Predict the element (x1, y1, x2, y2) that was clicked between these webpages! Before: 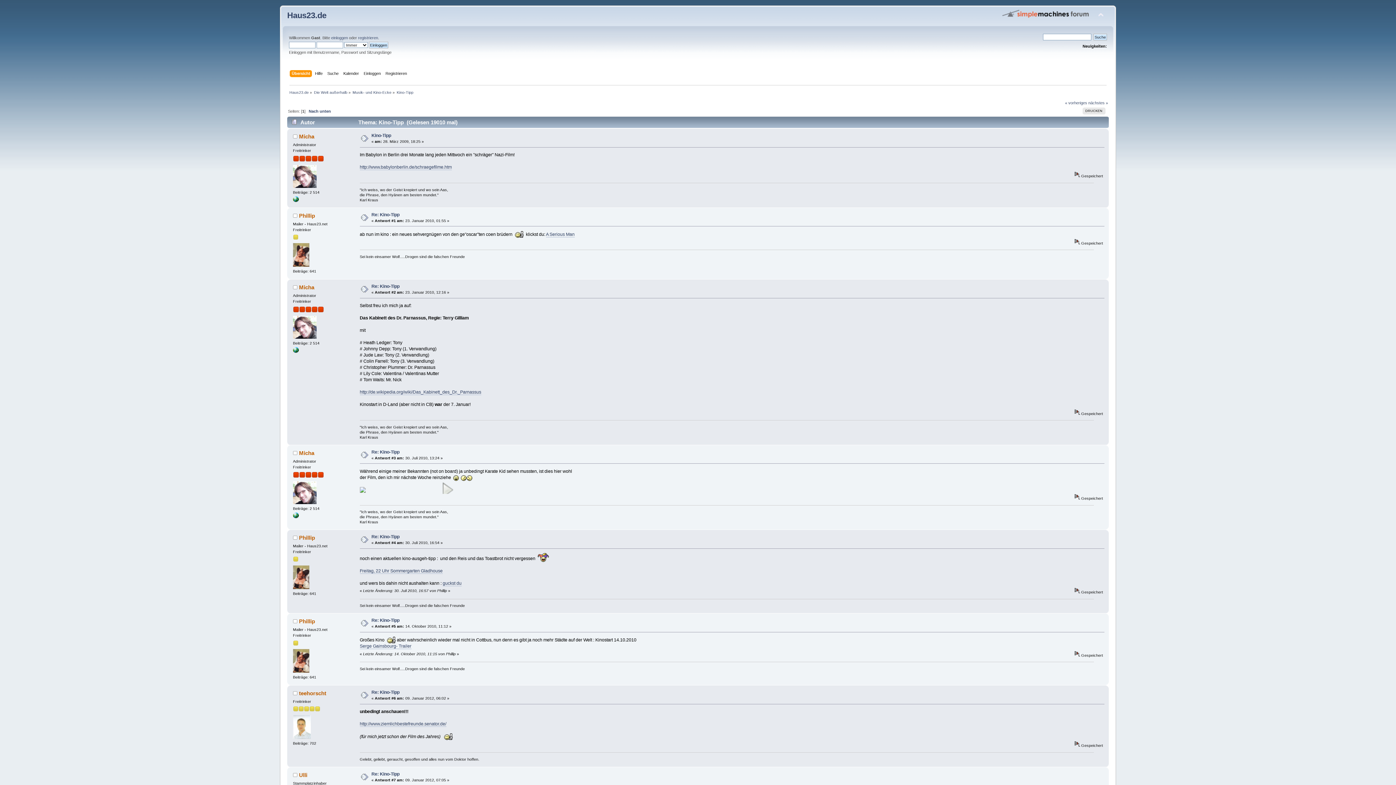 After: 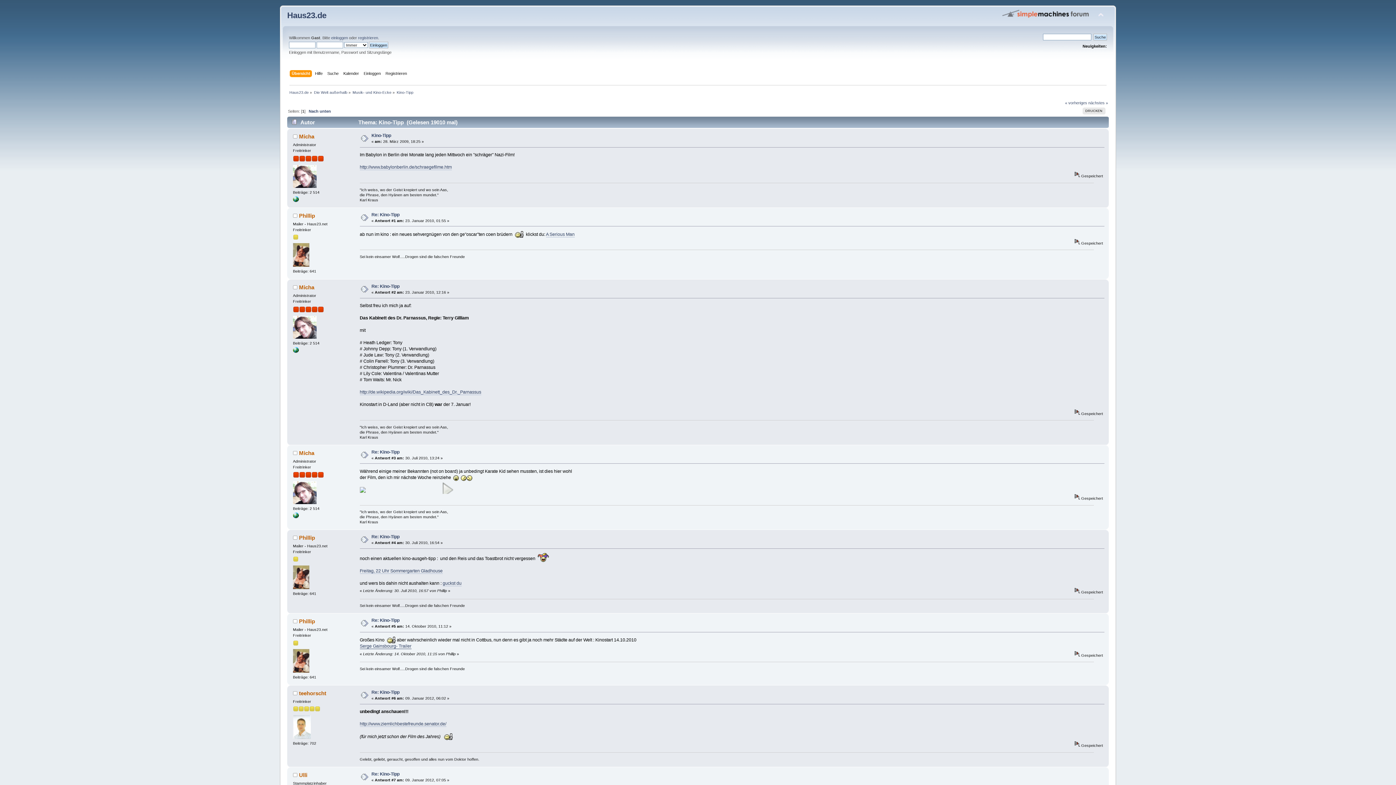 Action: bbox: (359, 644, 411, 649) label: Serge Gainsbourg- Trailer